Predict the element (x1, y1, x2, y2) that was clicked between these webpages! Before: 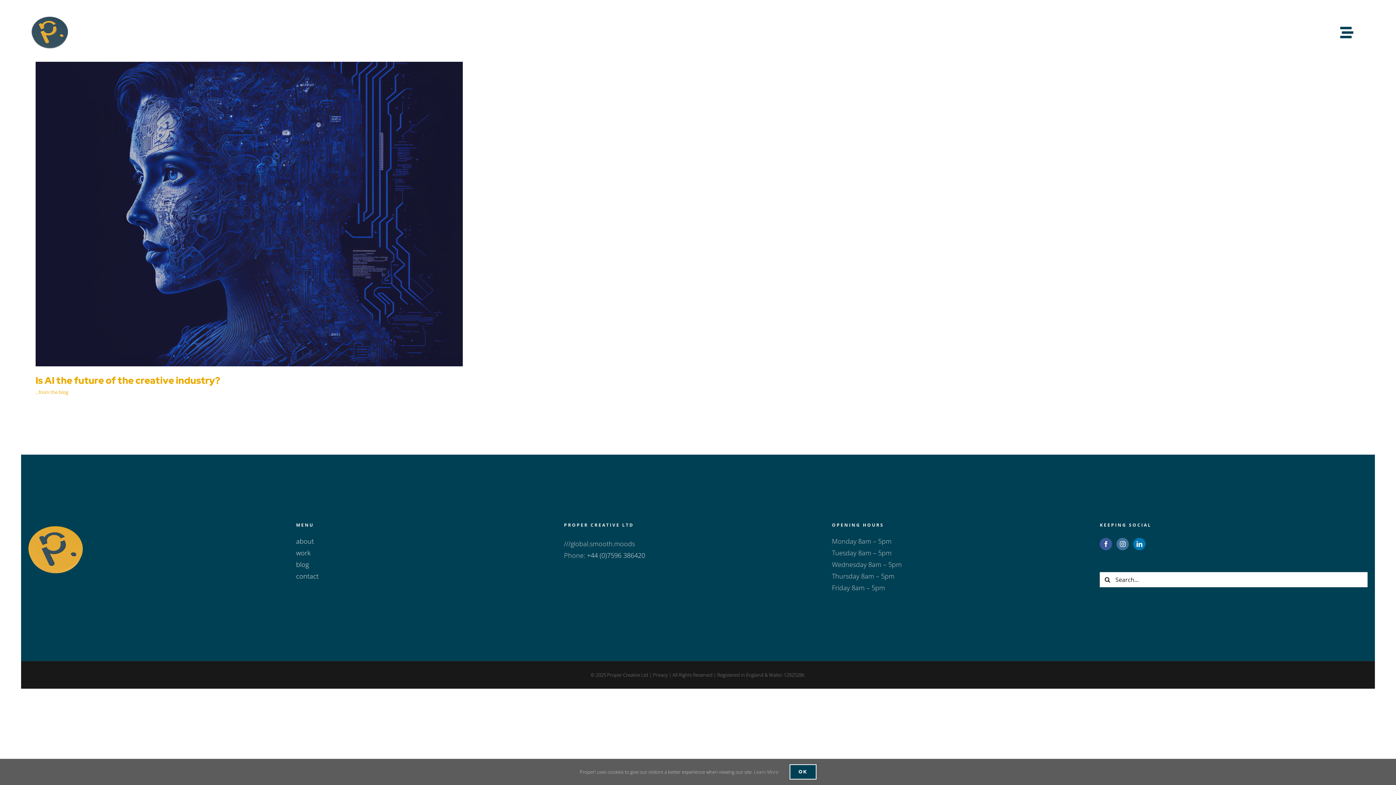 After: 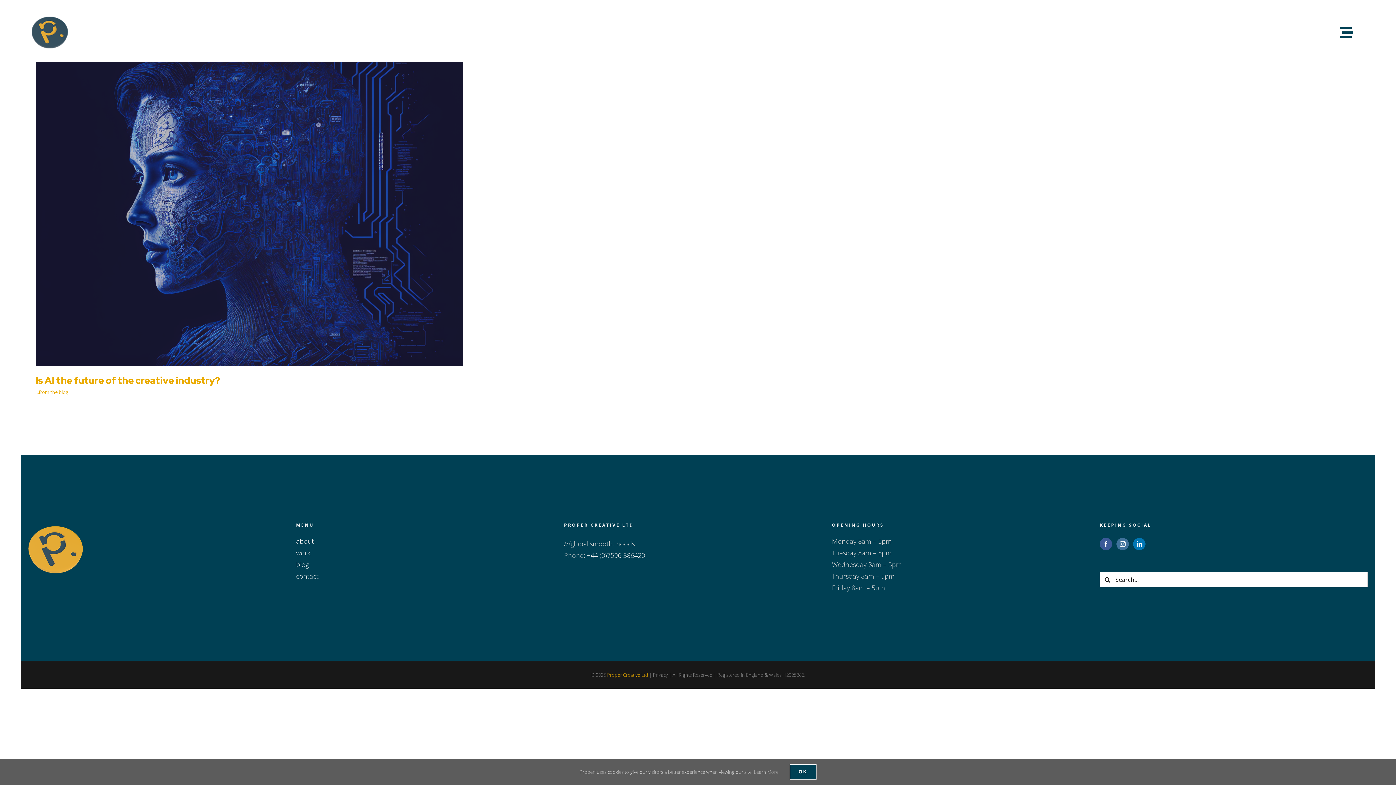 Action: label:  Proper Creative Ltd bbox: (606, 671, 648, 678)